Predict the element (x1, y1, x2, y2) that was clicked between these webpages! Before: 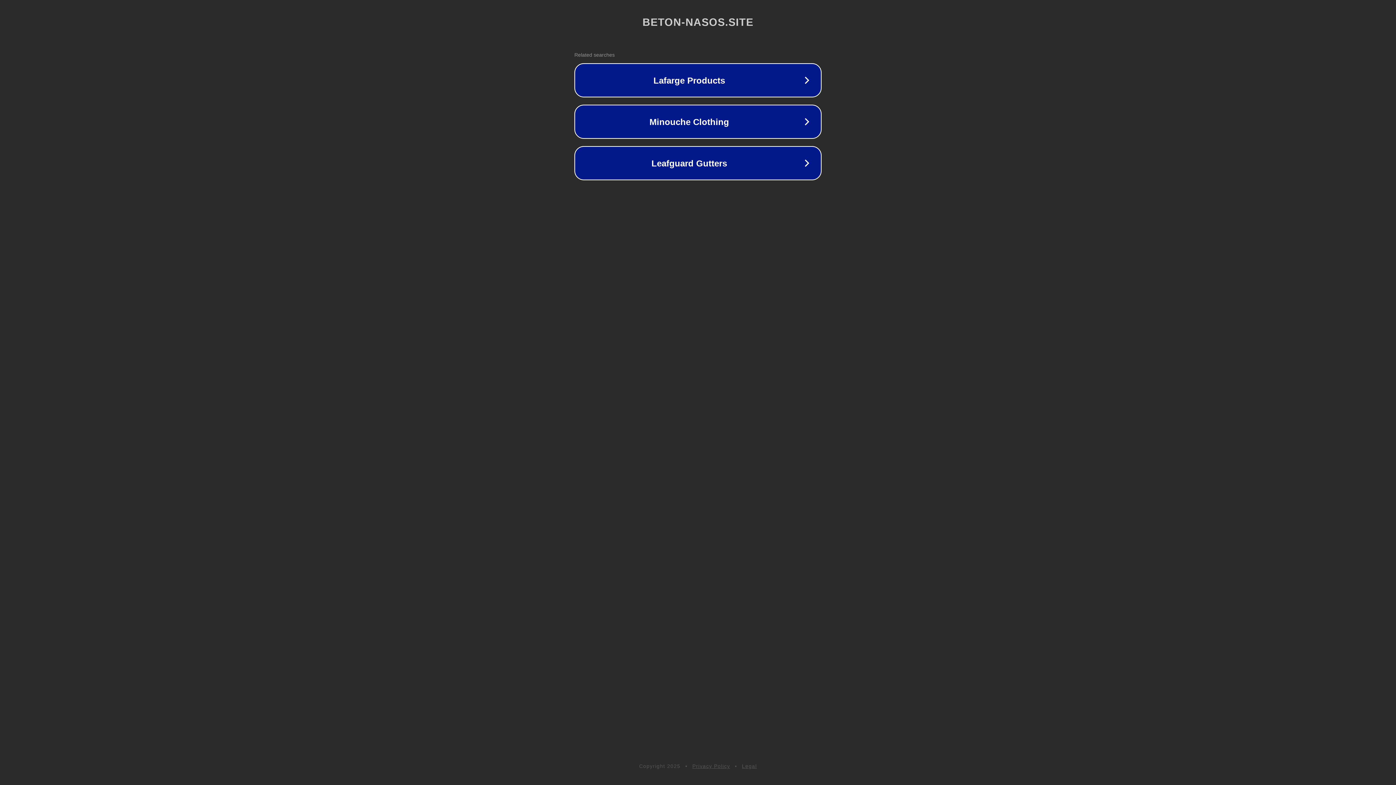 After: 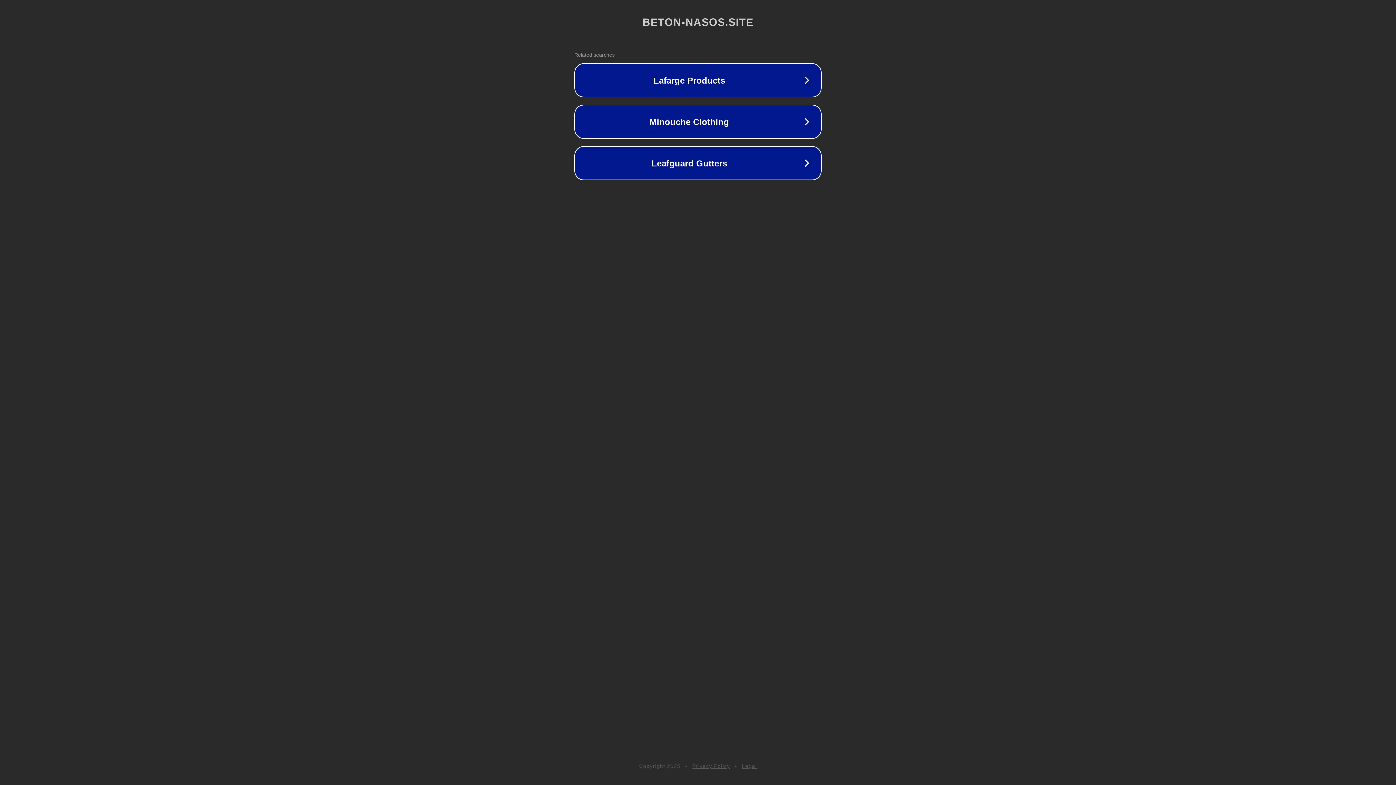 Action: label: Privacy Policy bbox: (692, 763, 730, 769)